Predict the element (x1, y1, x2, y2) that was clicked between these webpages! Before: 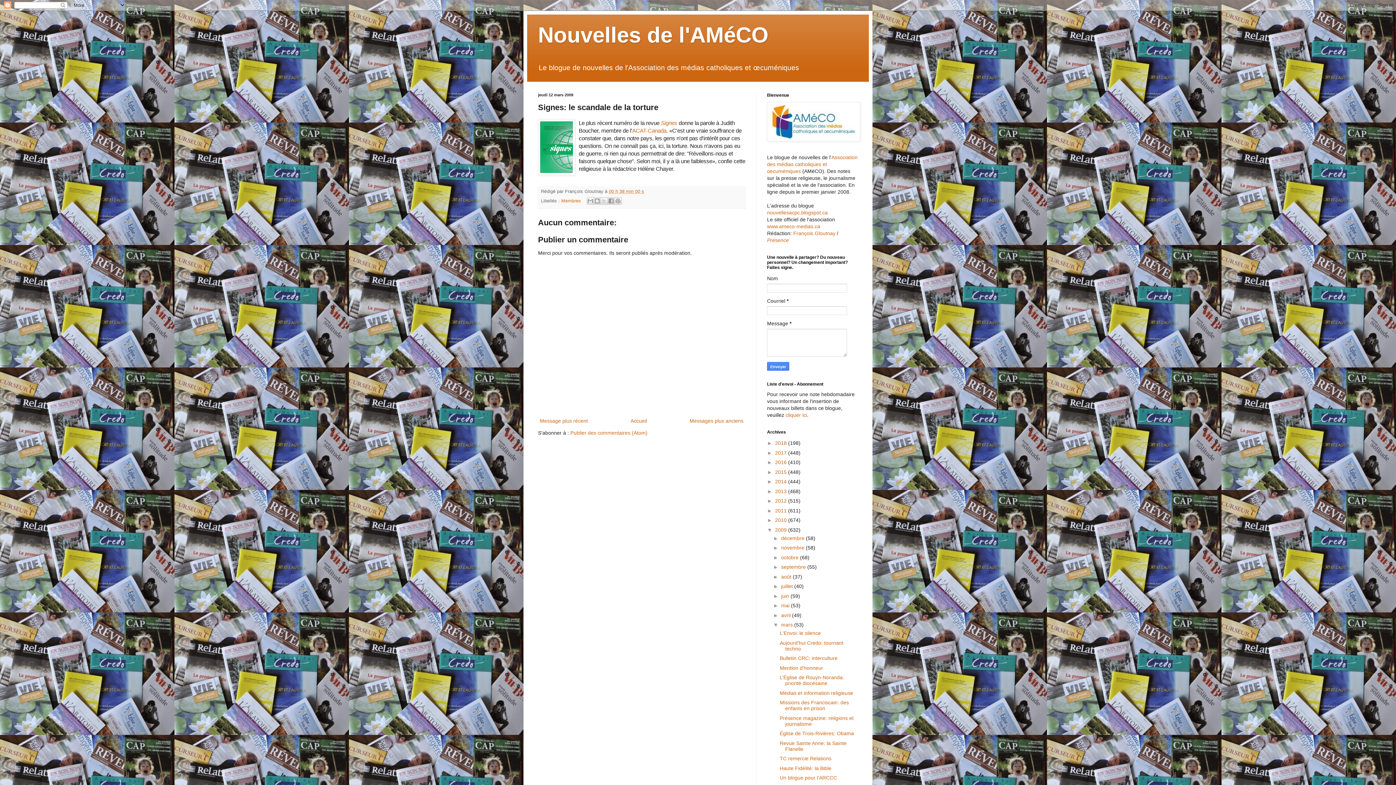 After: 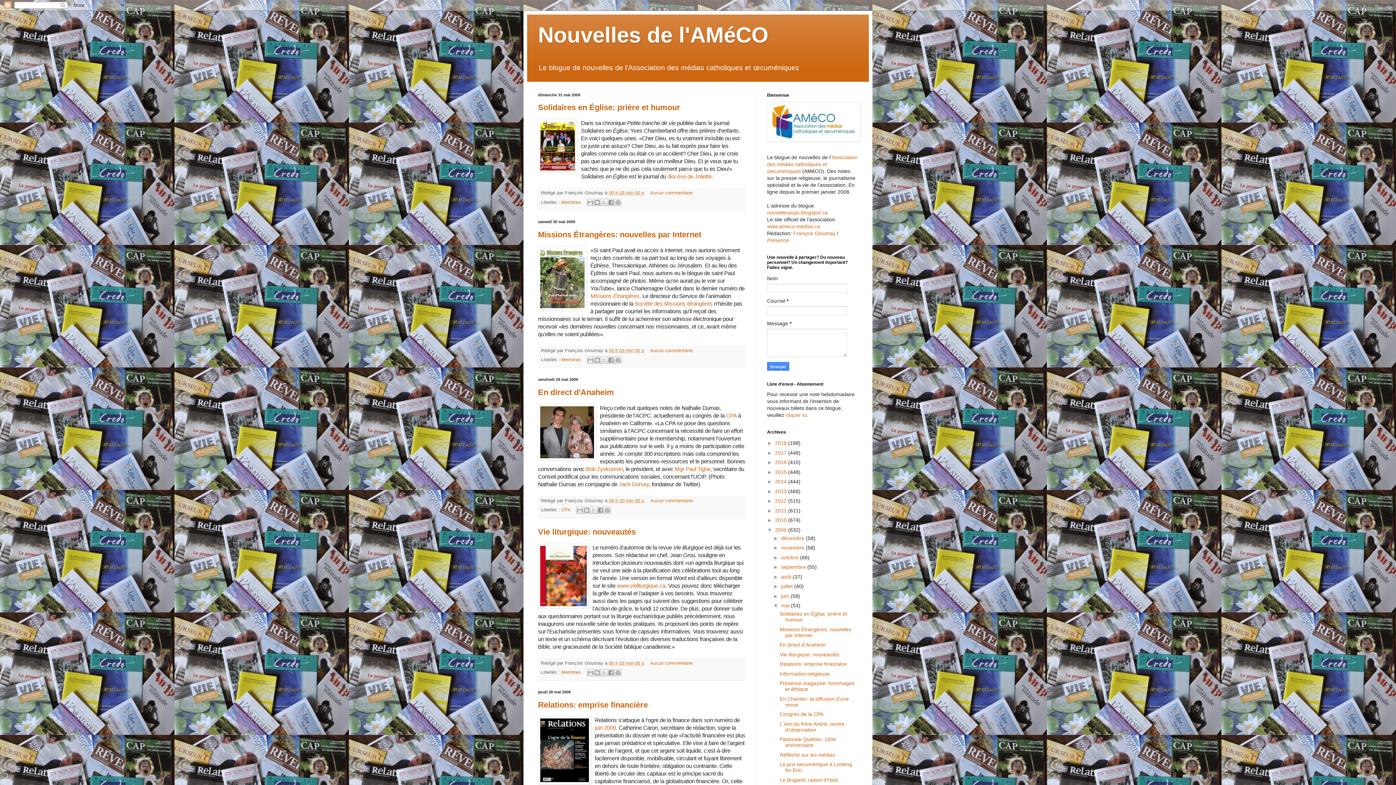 Action: bbox: (781, 603, 791, 608) label: mai 